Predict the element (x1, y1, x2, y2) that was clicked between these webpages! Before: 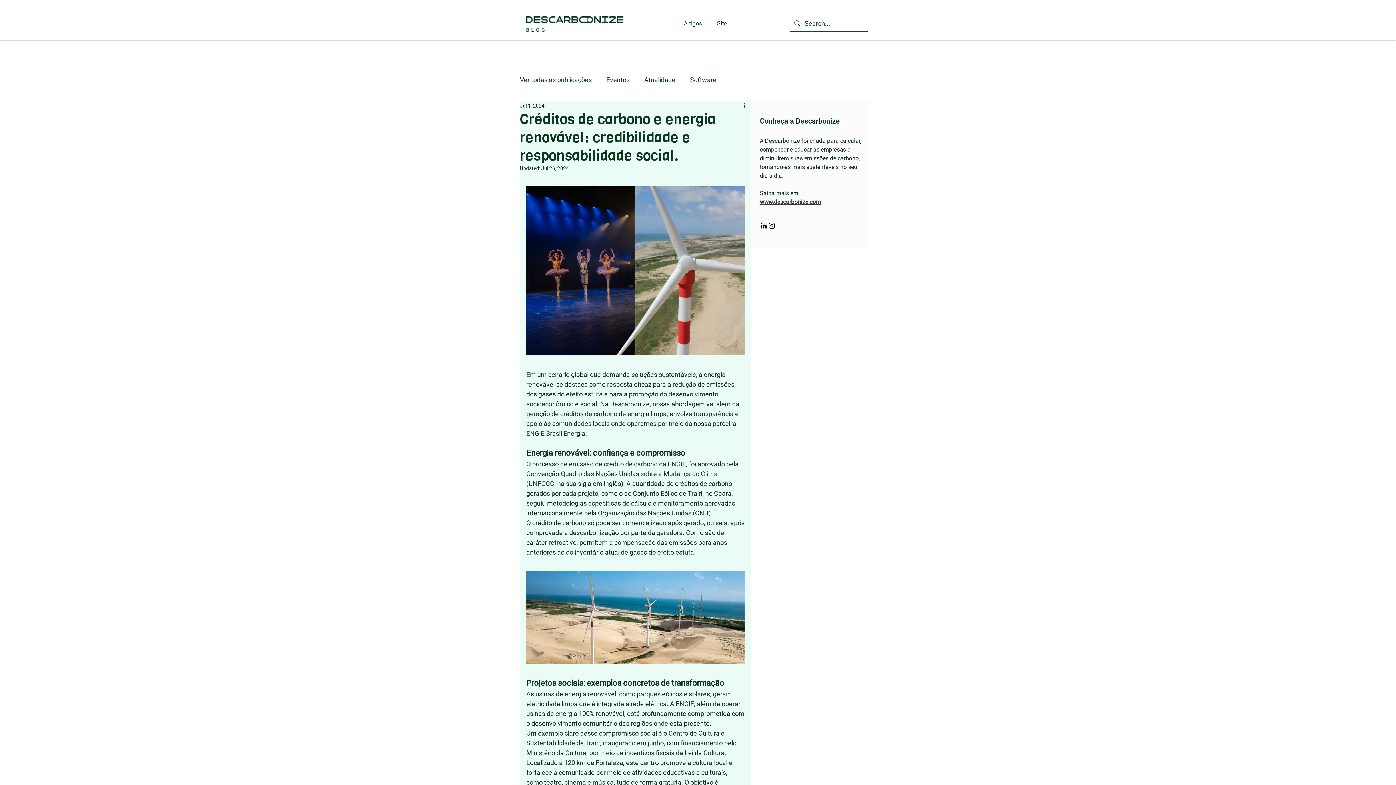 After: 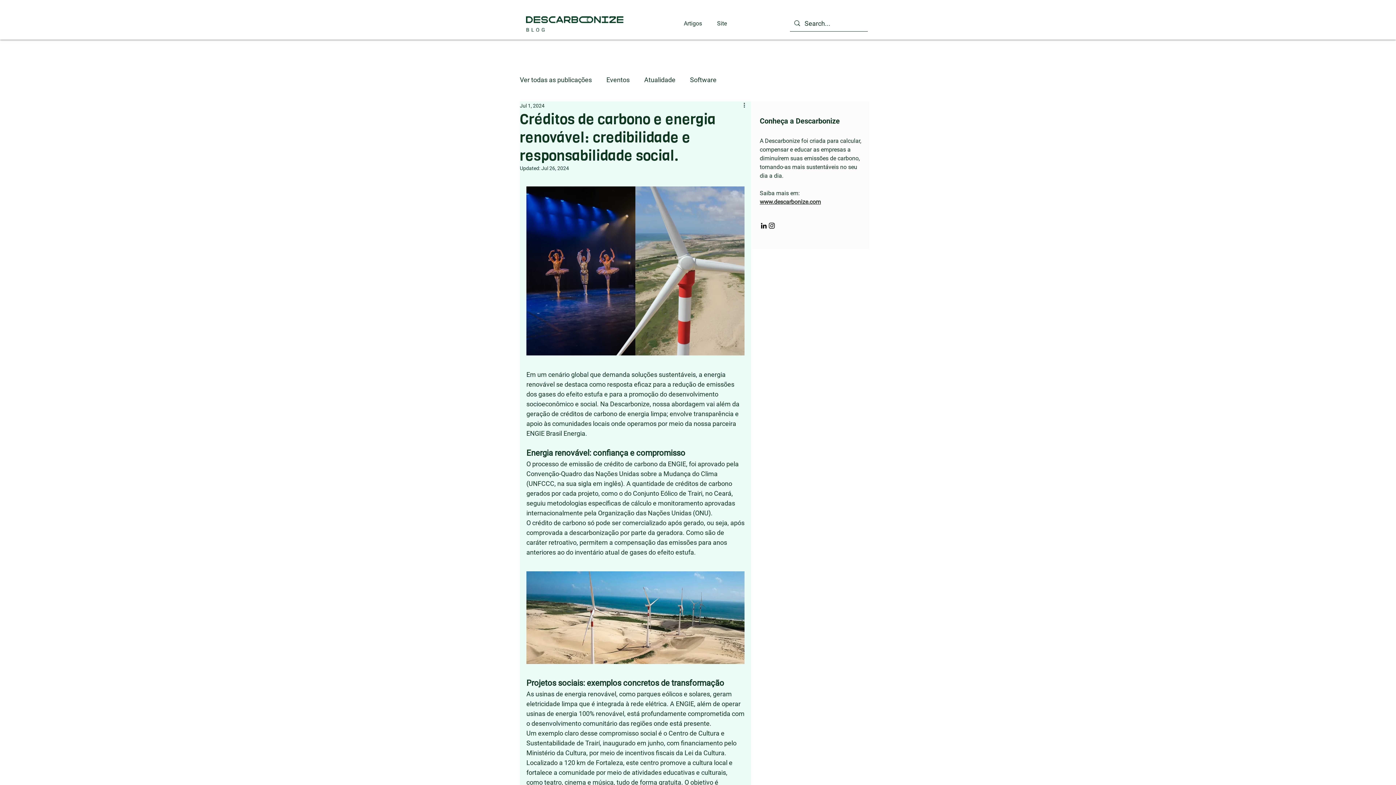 Action: label: Instagram bbox: (768, 221, 776, 229)